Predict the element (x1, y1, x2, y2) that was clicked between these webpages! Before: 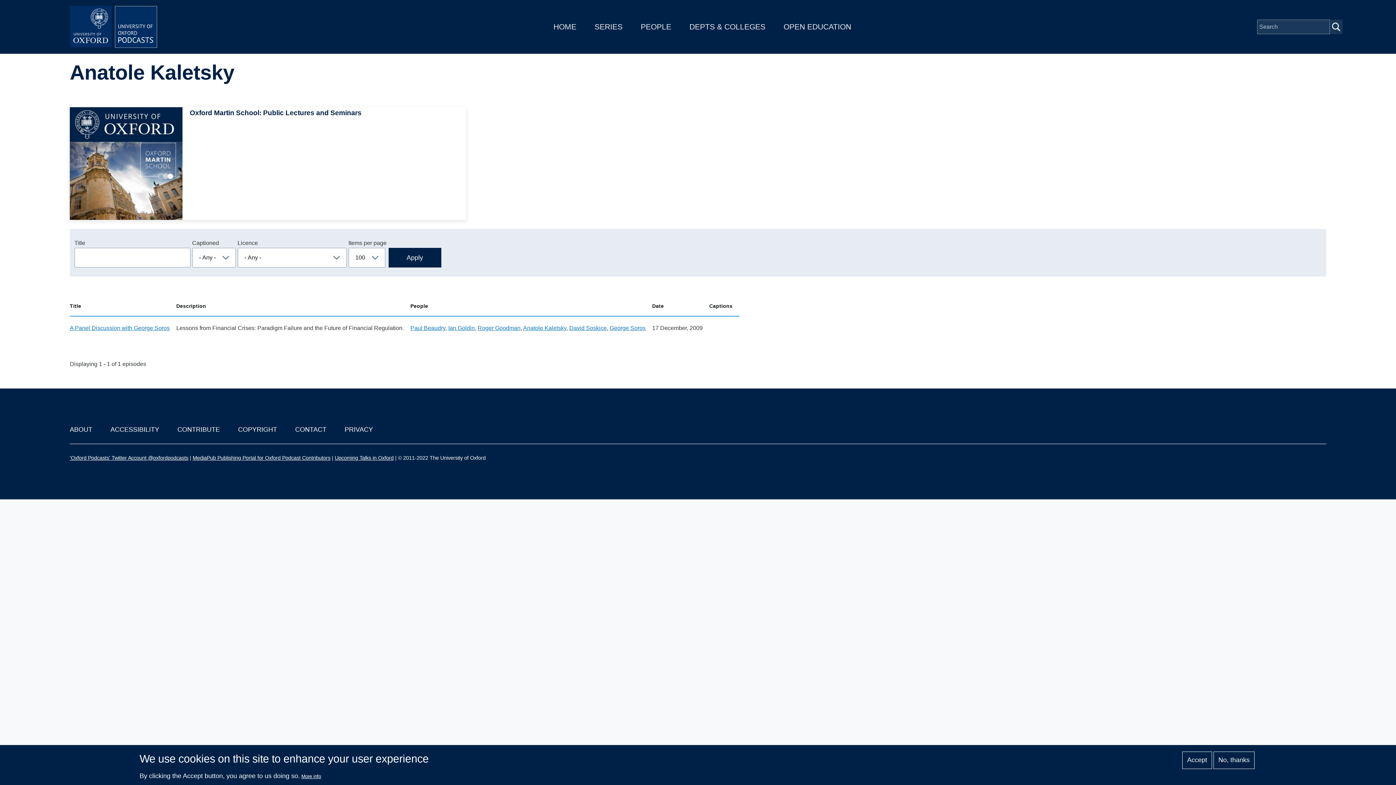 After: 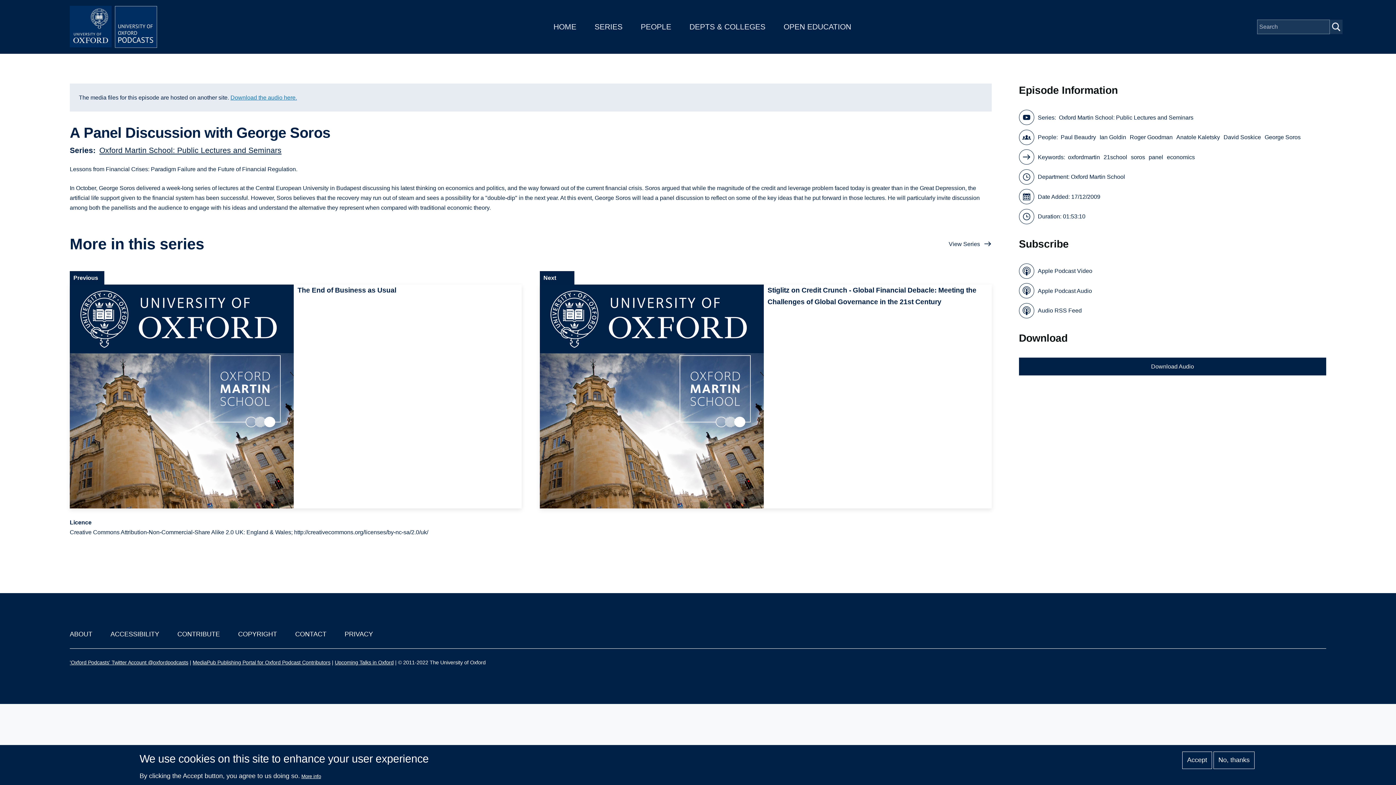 Action: label: A Panel Discussion with George Soros bbox: (69, 325, 169, 331)